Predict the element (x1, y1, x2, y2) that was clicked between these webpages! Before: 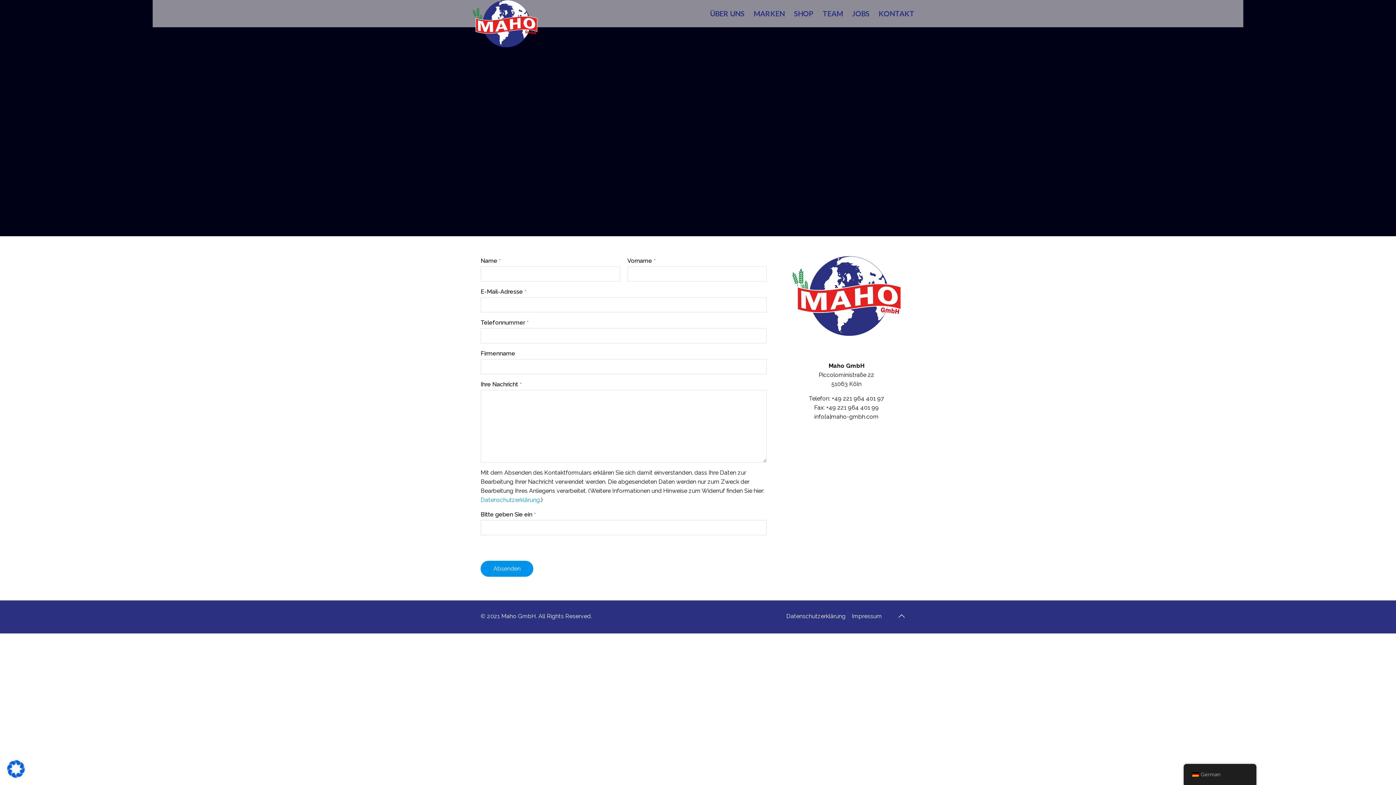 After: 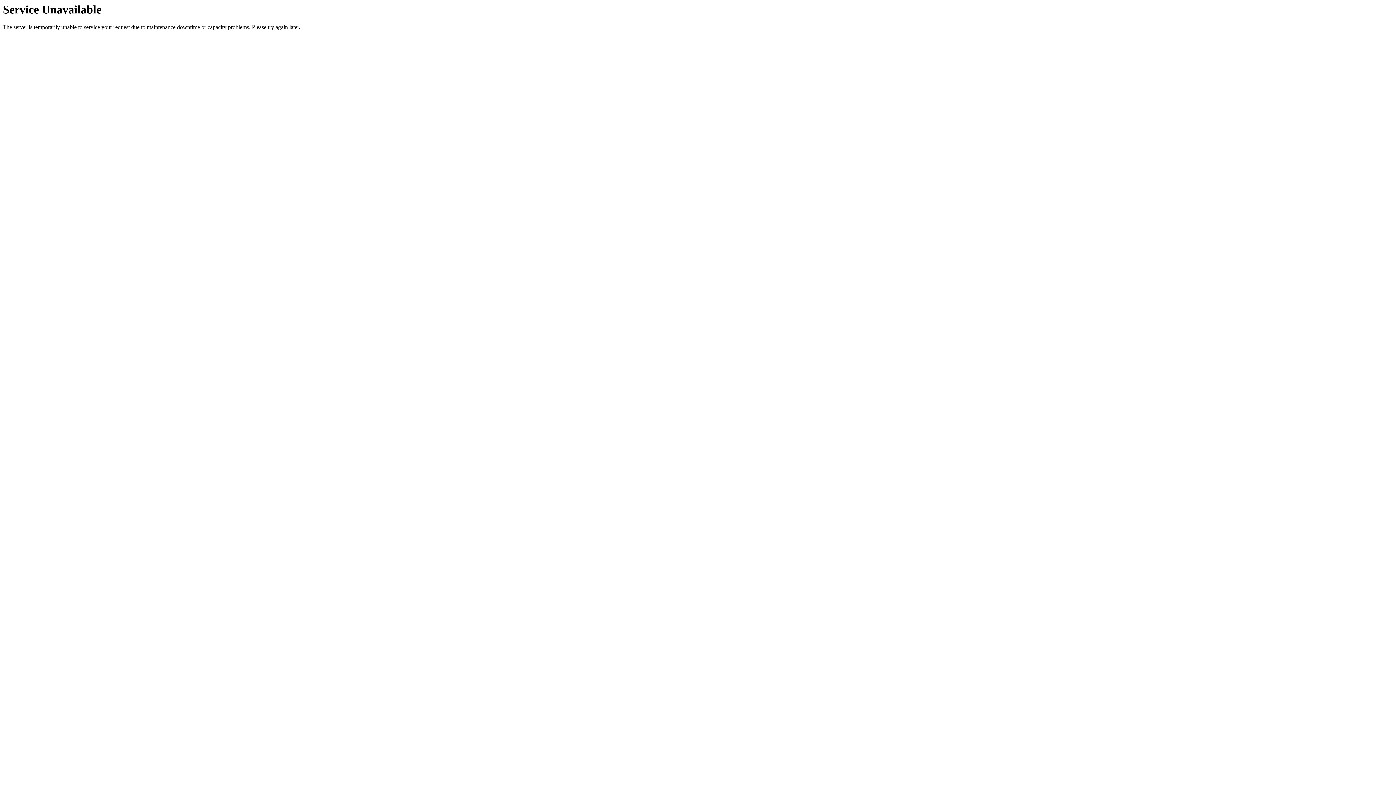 Action: label: TEAM bbox: (822, 9, 843, 18)